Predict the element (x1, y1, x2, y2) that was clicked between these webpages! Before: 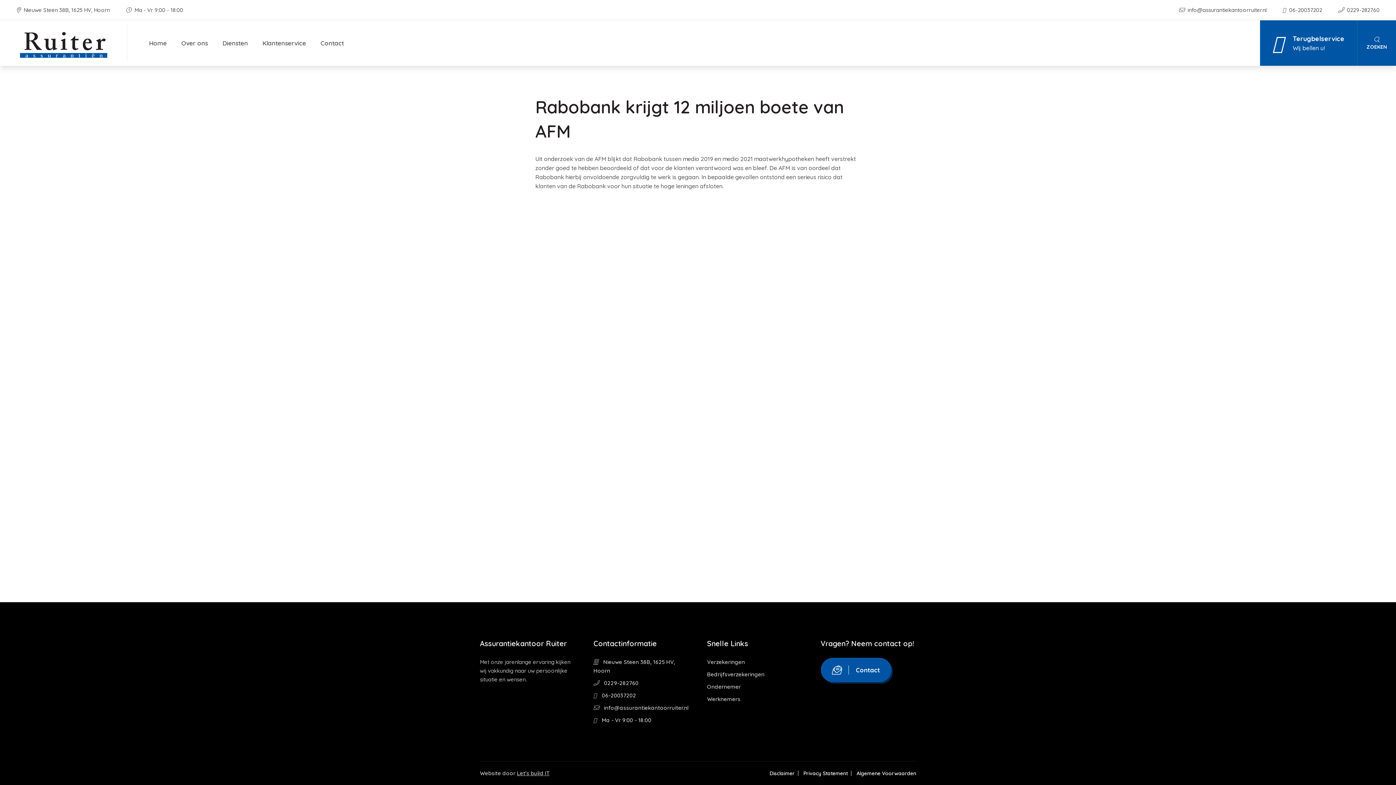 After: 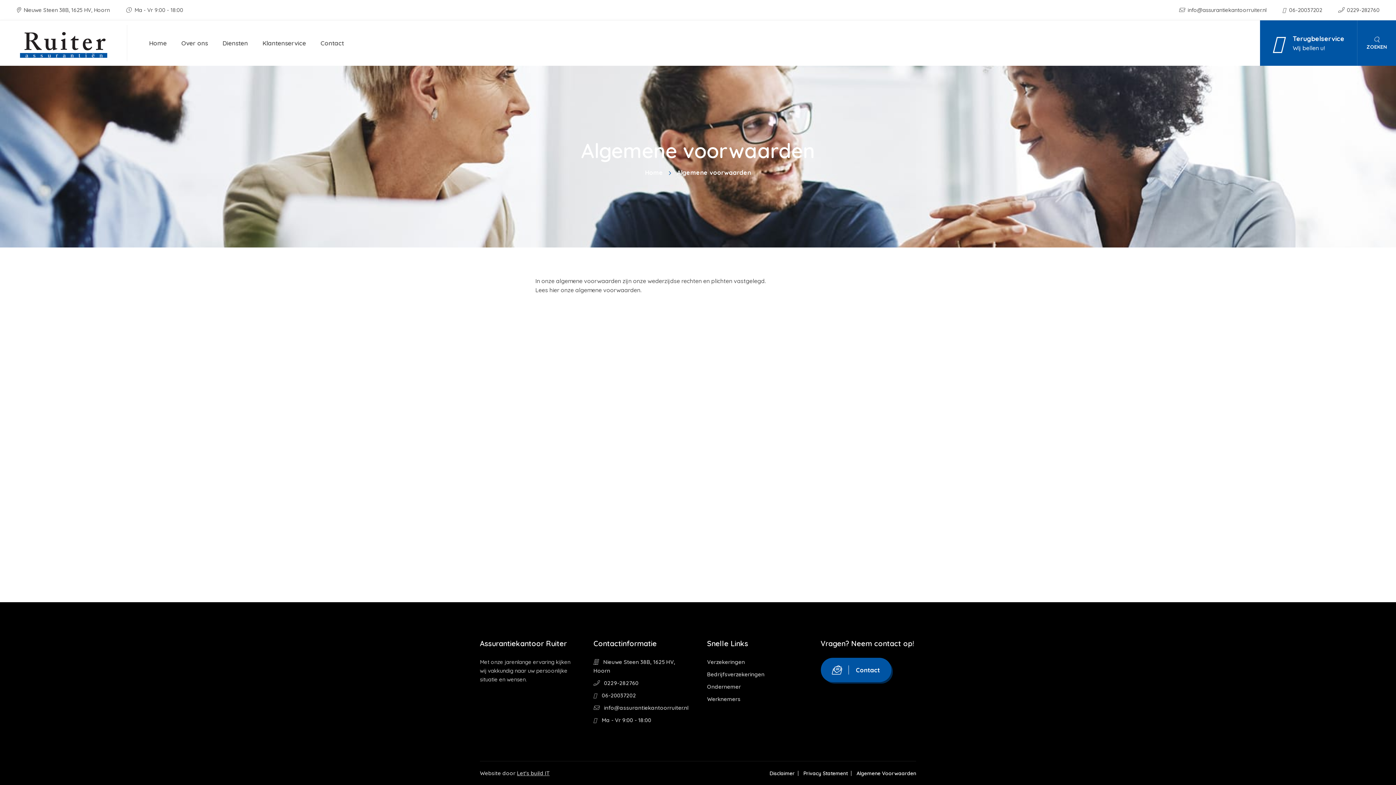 Action: bbox: (856, 770, 916, 777) label: Algemene Voorwaarden